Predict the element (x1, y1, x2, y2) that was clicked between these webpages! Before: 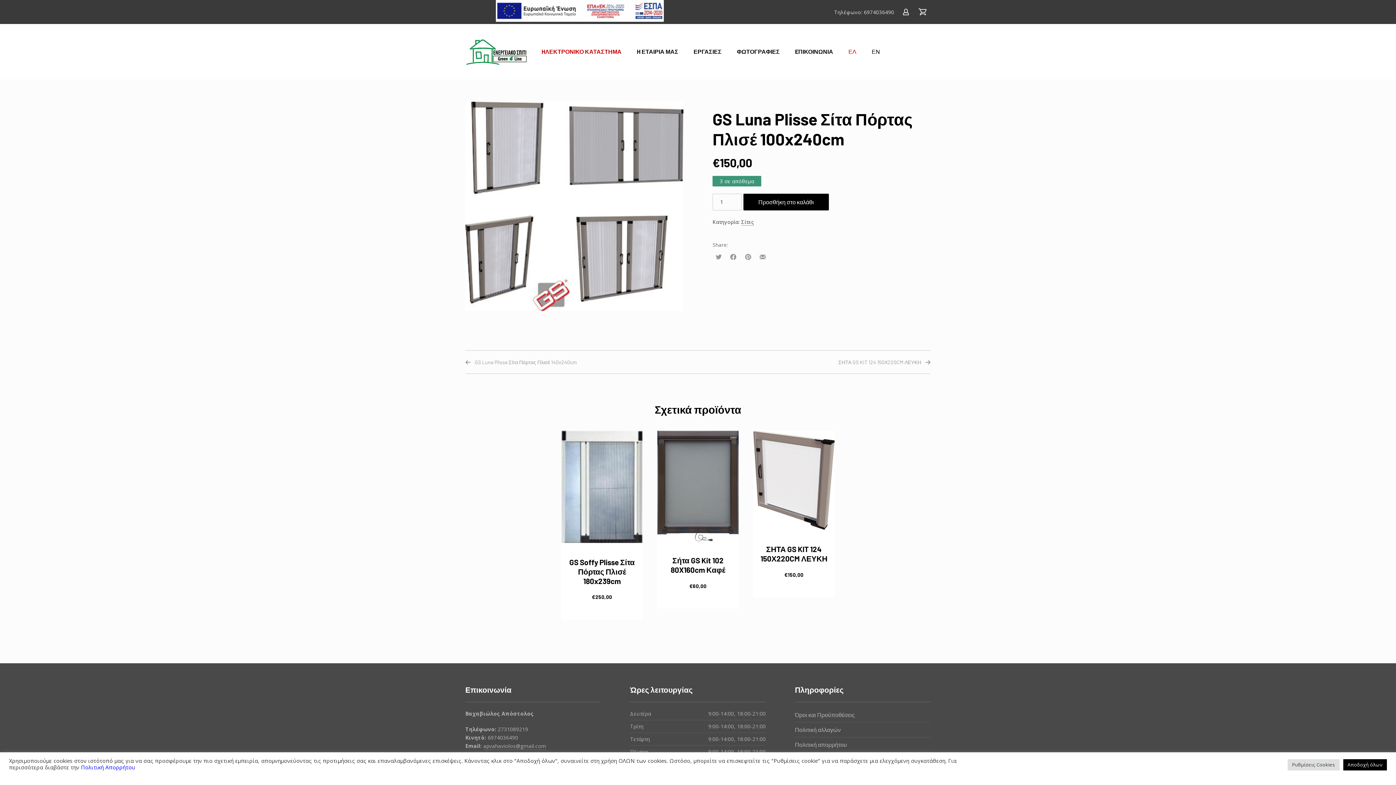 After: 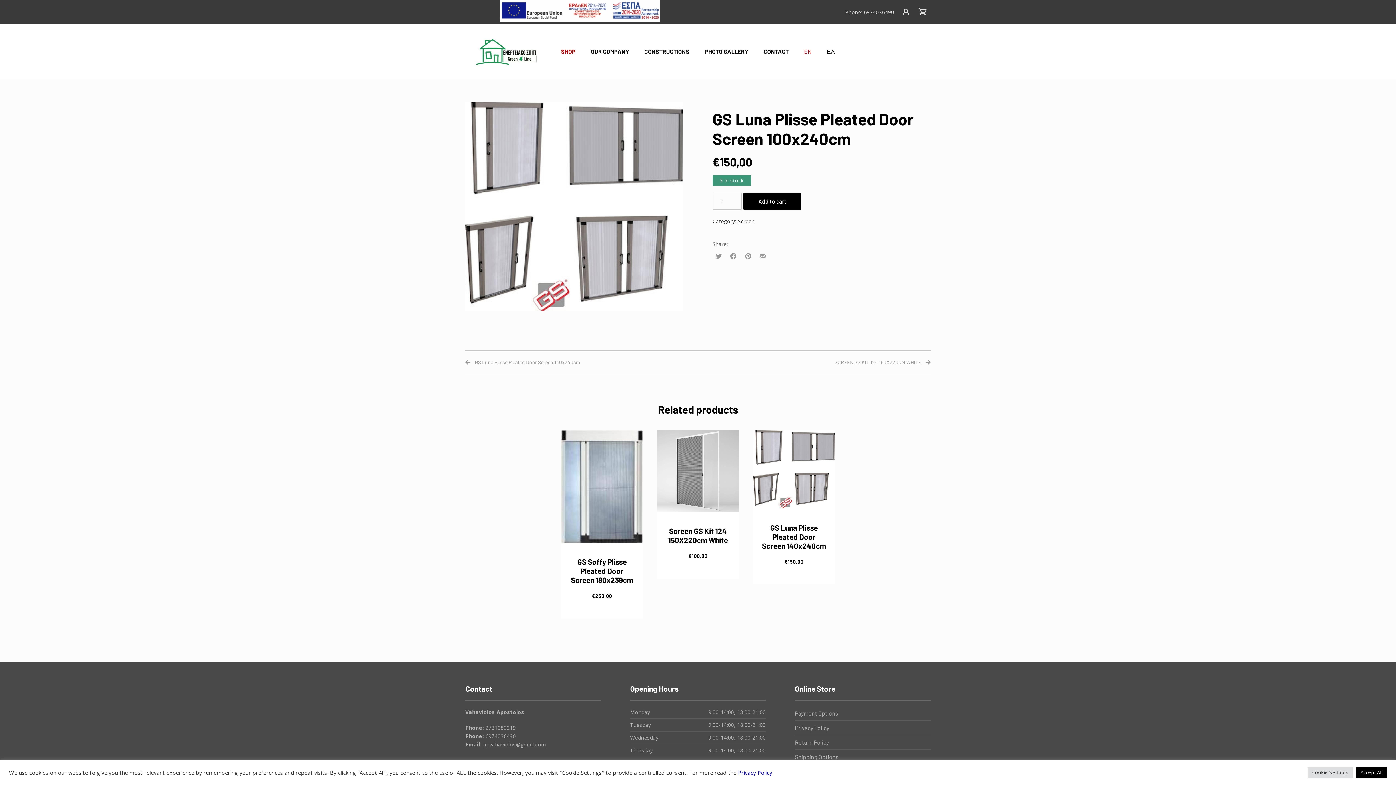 Action: label: ΕΝ bbox: (864, 38, 887, 64)